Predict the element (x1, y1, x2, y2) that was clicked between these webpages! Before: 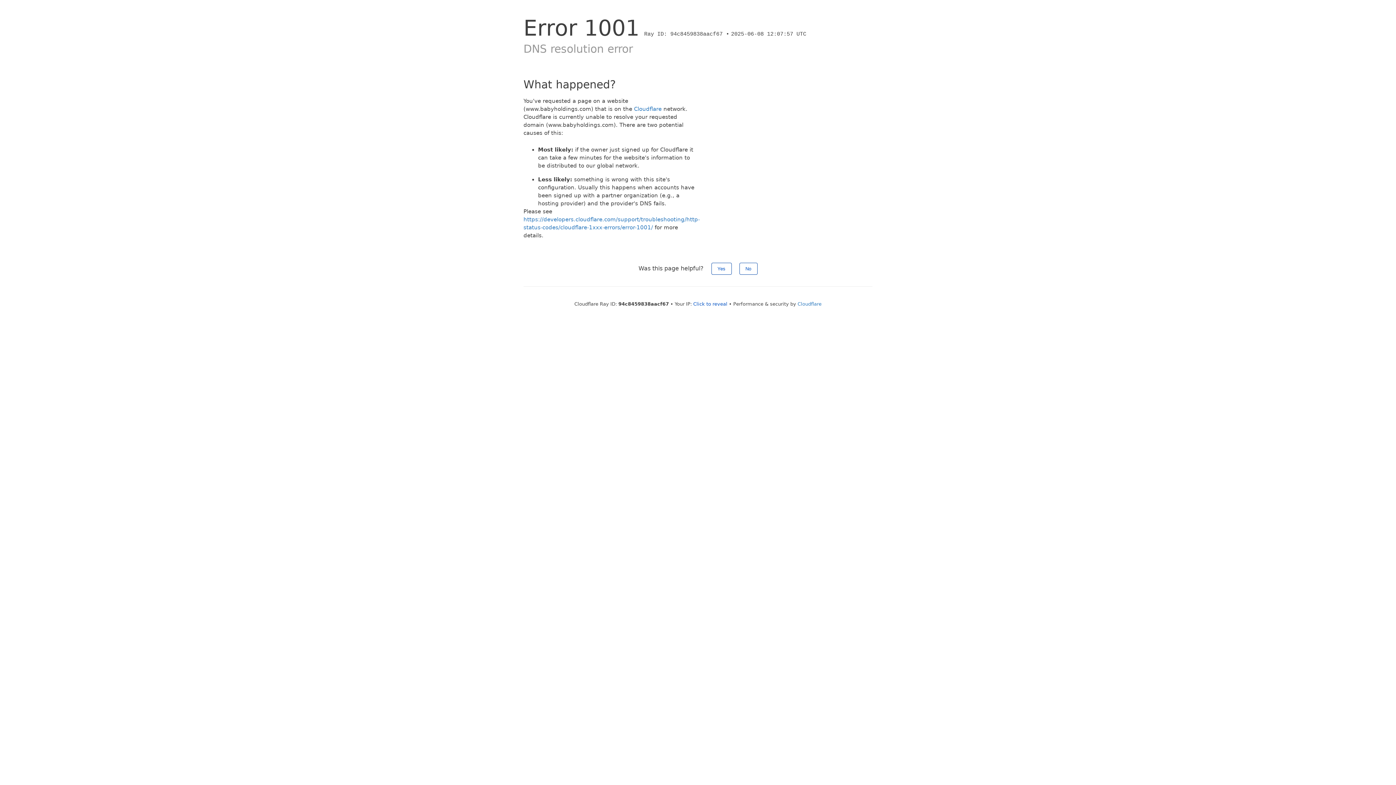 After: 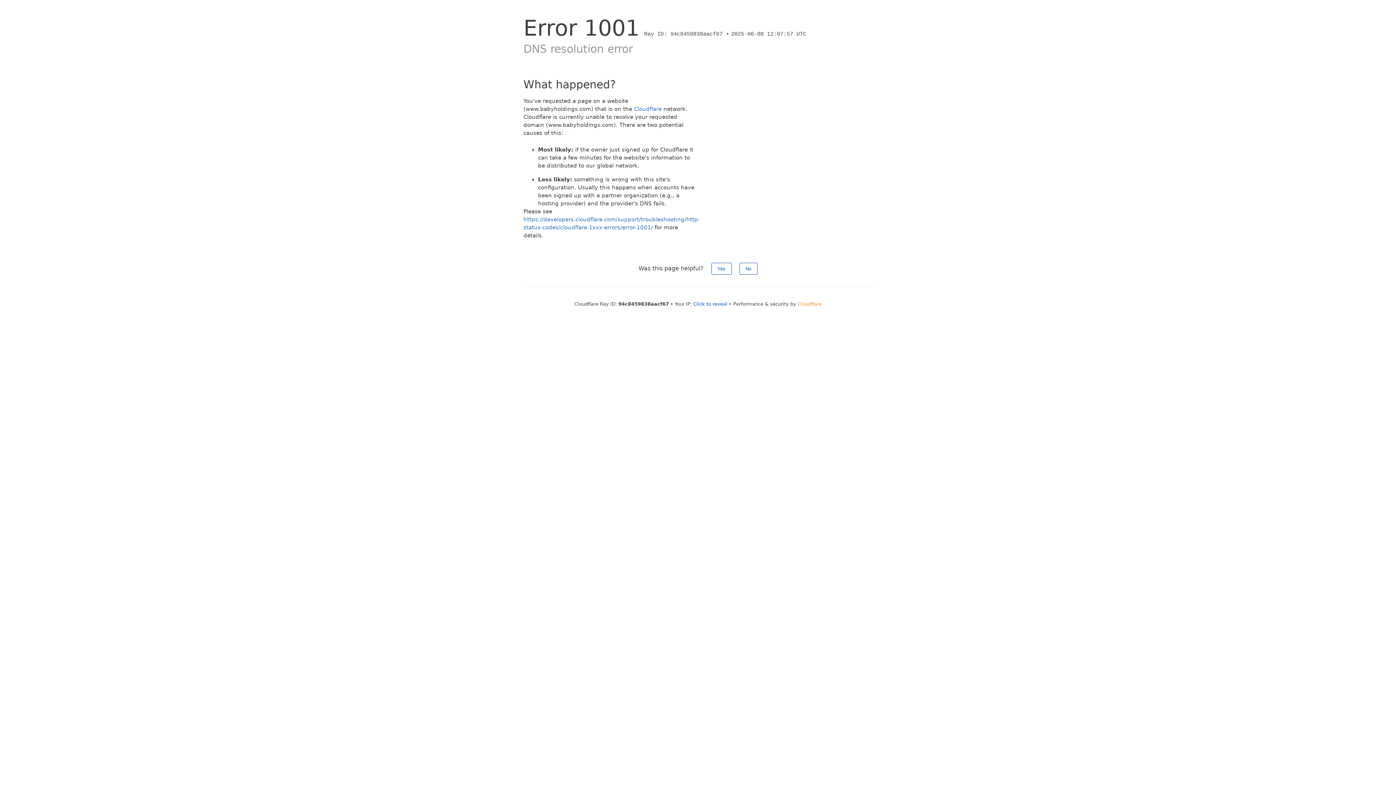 Action: bbox: (797, 301, 821, 306) label: Cloudflare